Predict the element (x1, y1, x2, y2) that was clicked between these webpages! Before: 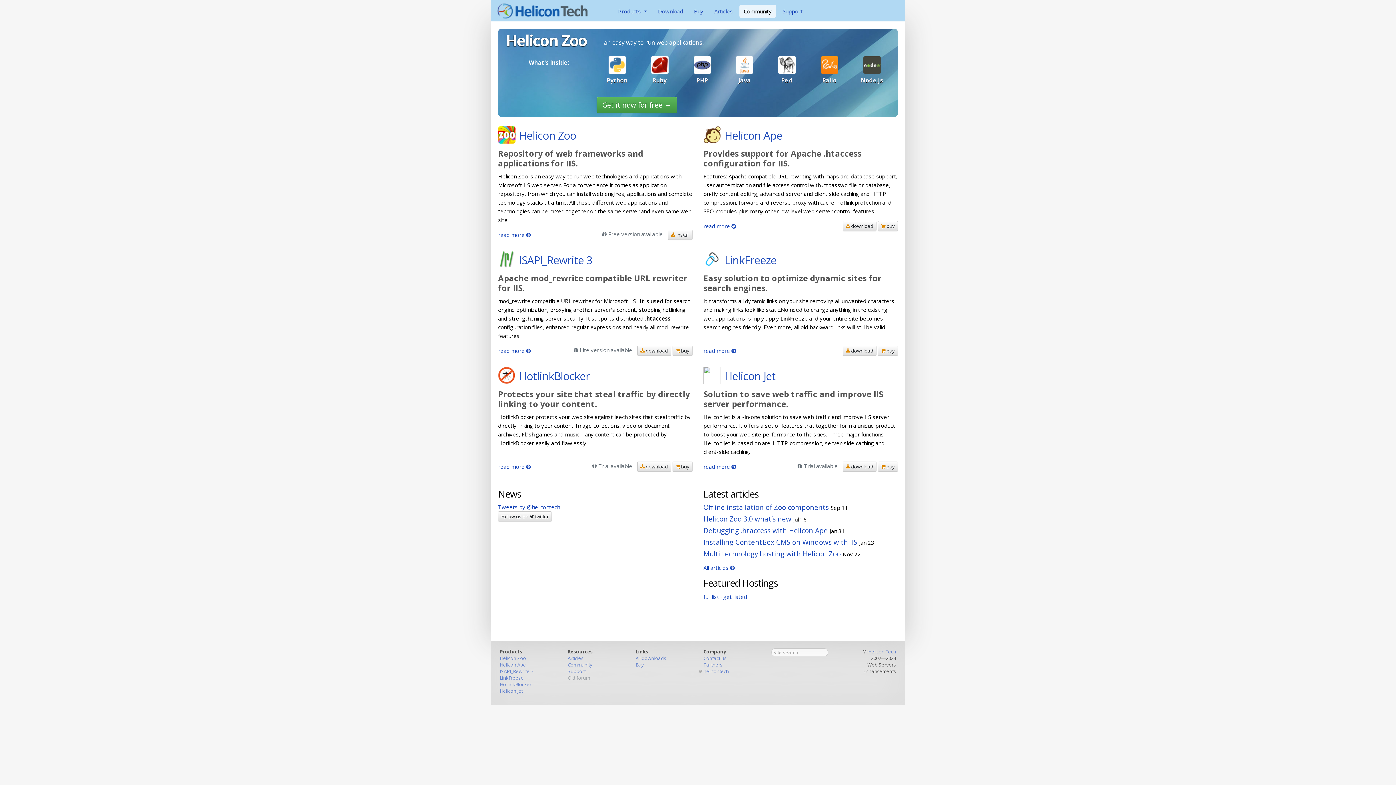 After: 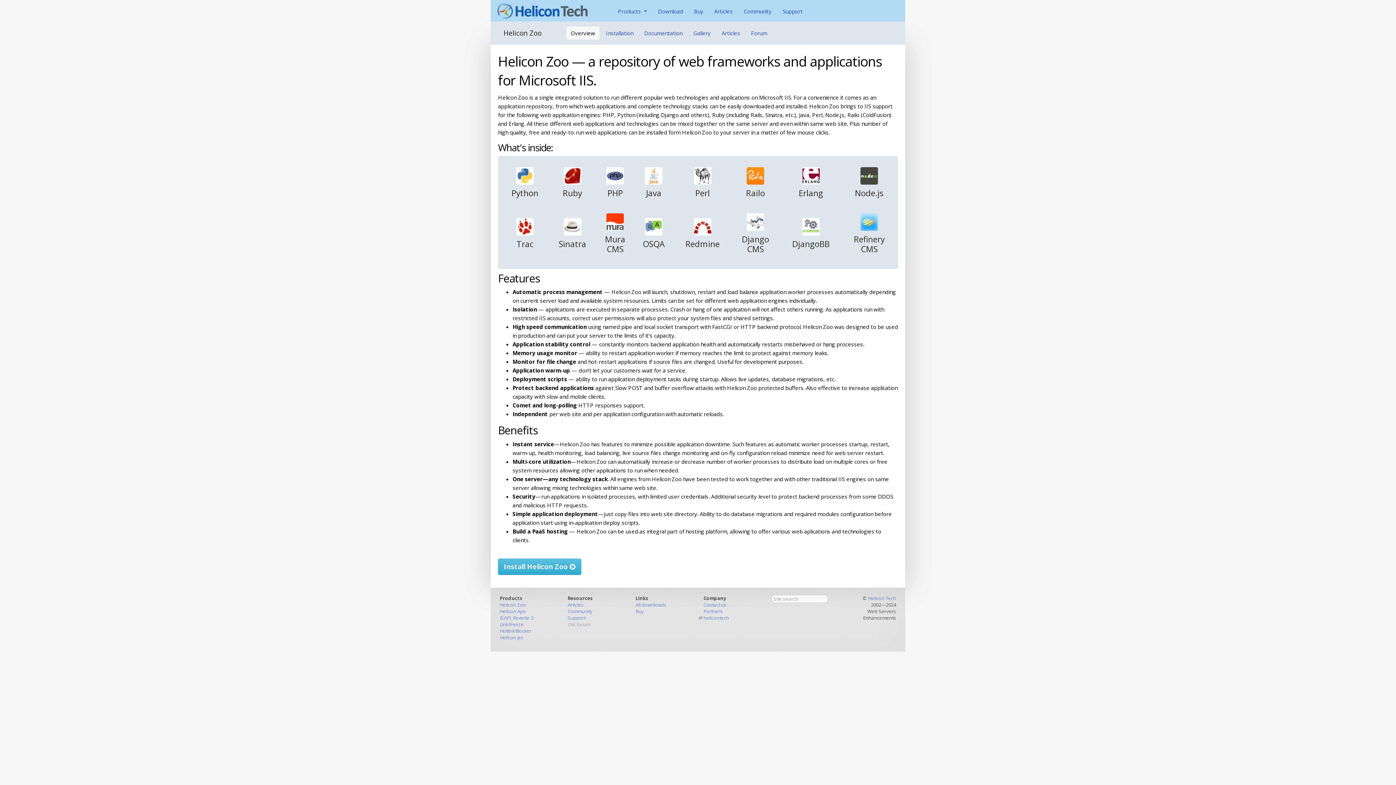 Action: bbox: (498, 231, 530, 238) label: read more 